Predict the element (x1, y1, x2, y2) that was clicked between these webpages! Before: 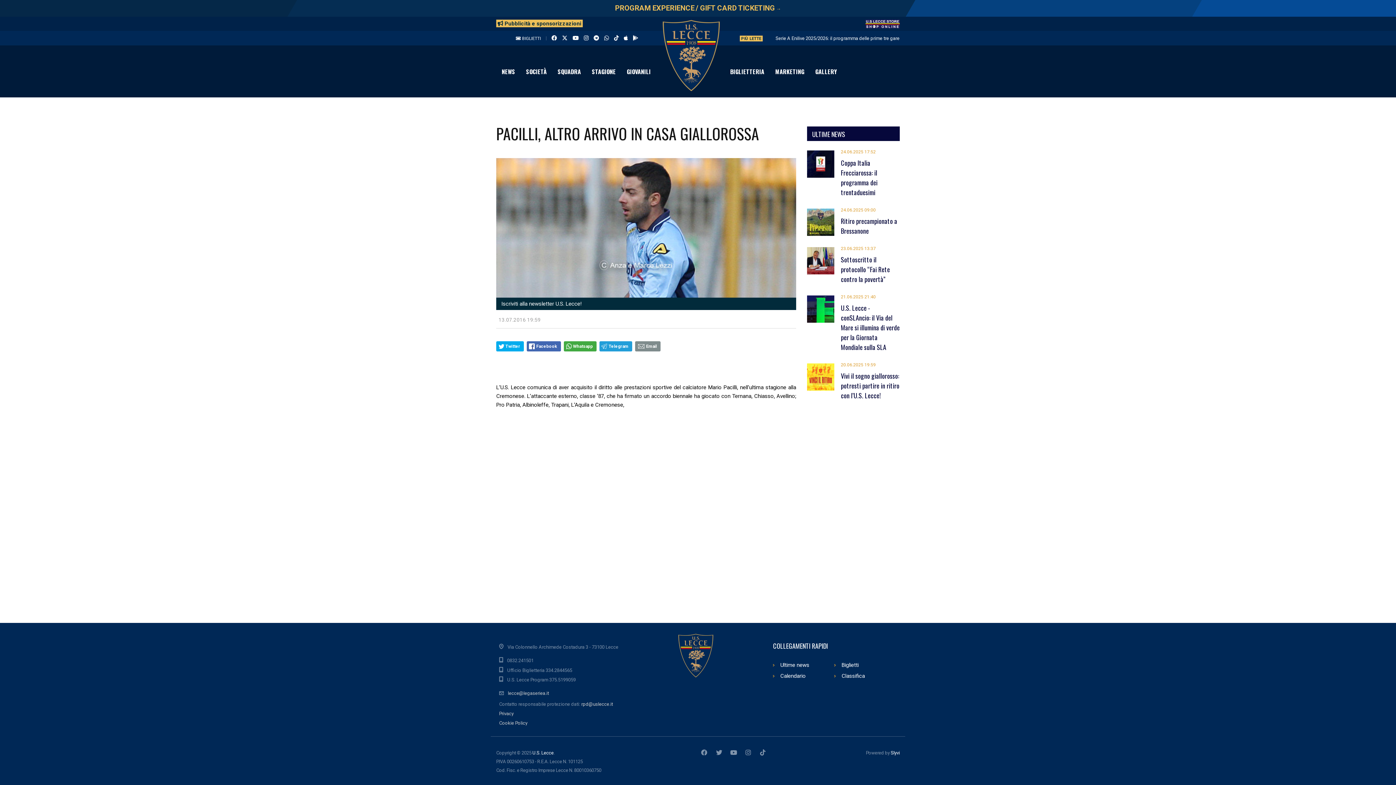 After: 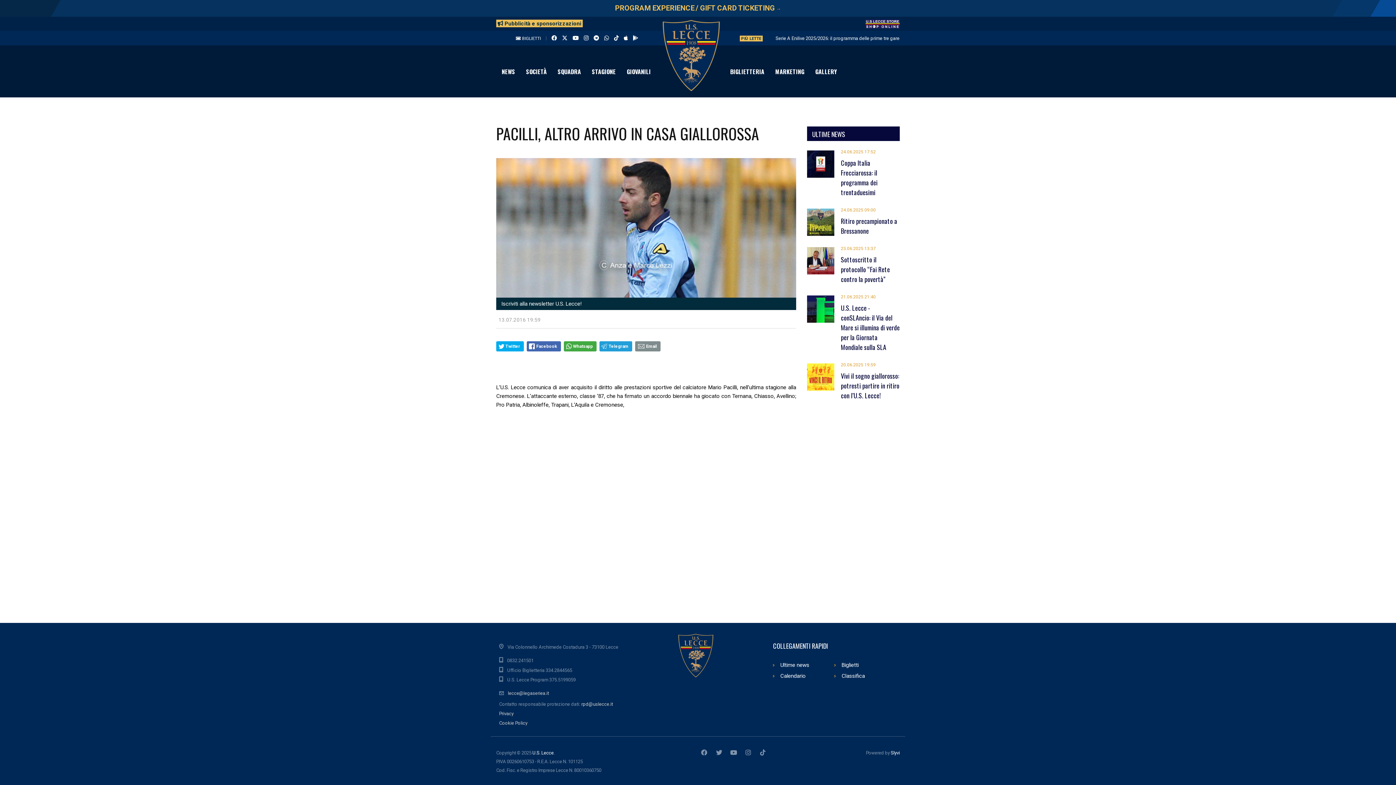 Action: bbox: (604, 31, 609, 45)